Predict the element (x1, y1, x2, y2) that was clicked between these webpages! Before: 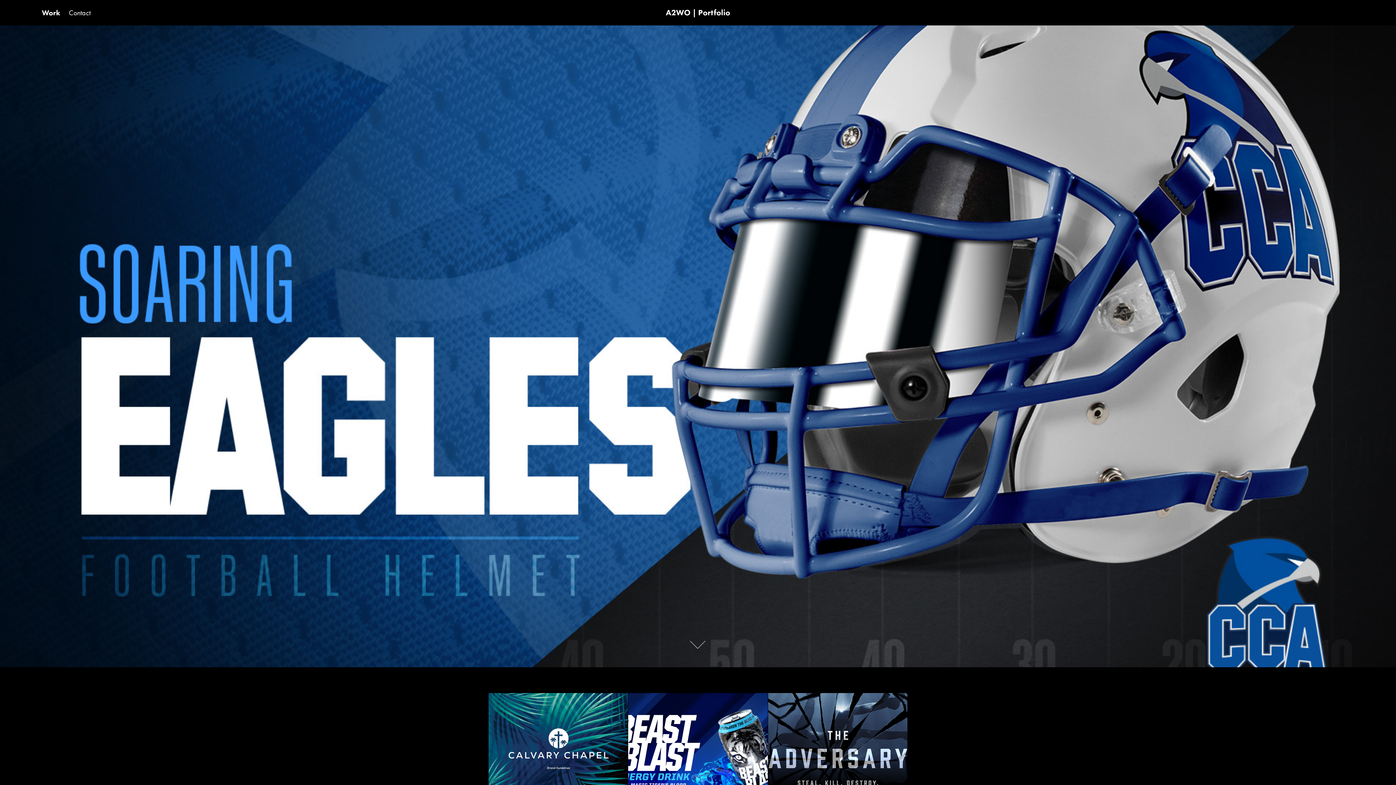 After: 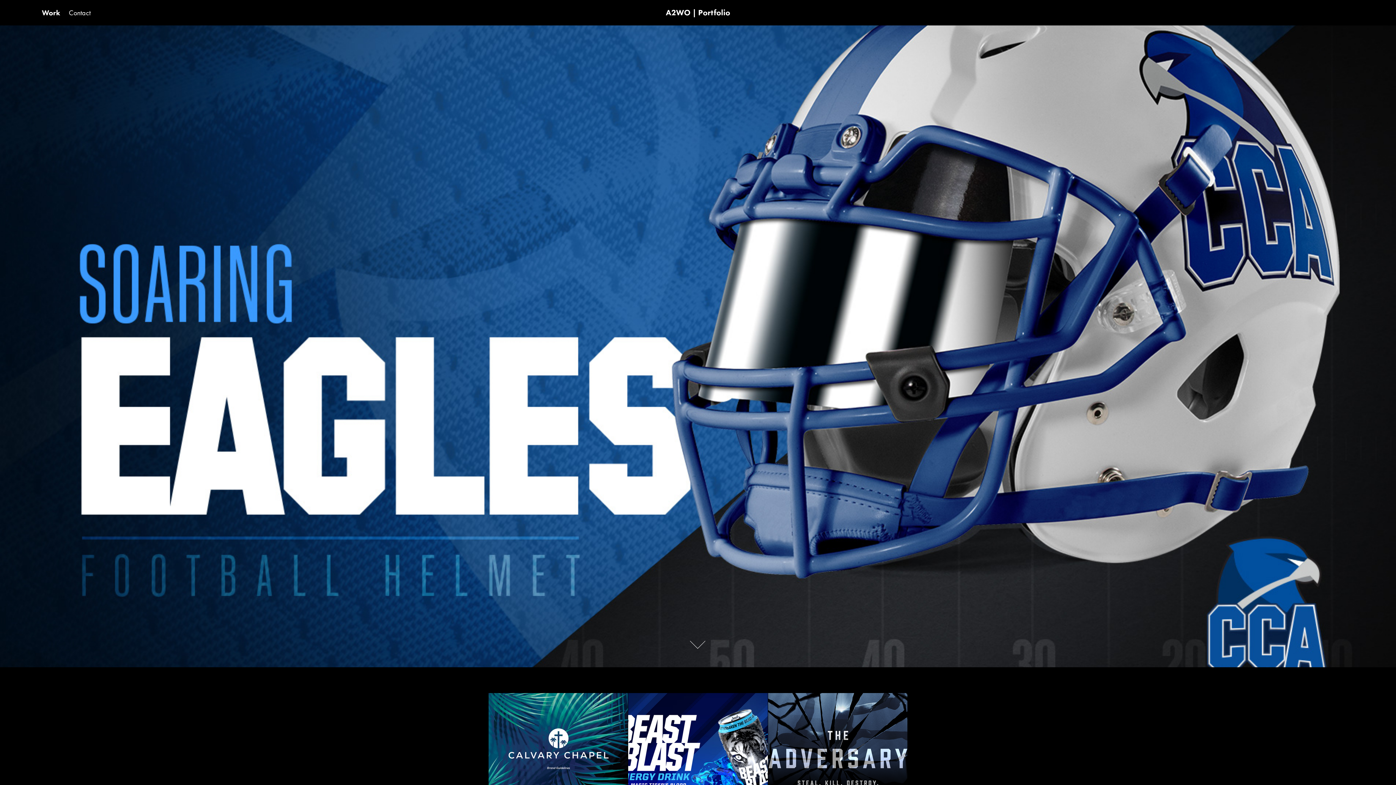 Action: bbox: (1360, 749, 1381, 770)